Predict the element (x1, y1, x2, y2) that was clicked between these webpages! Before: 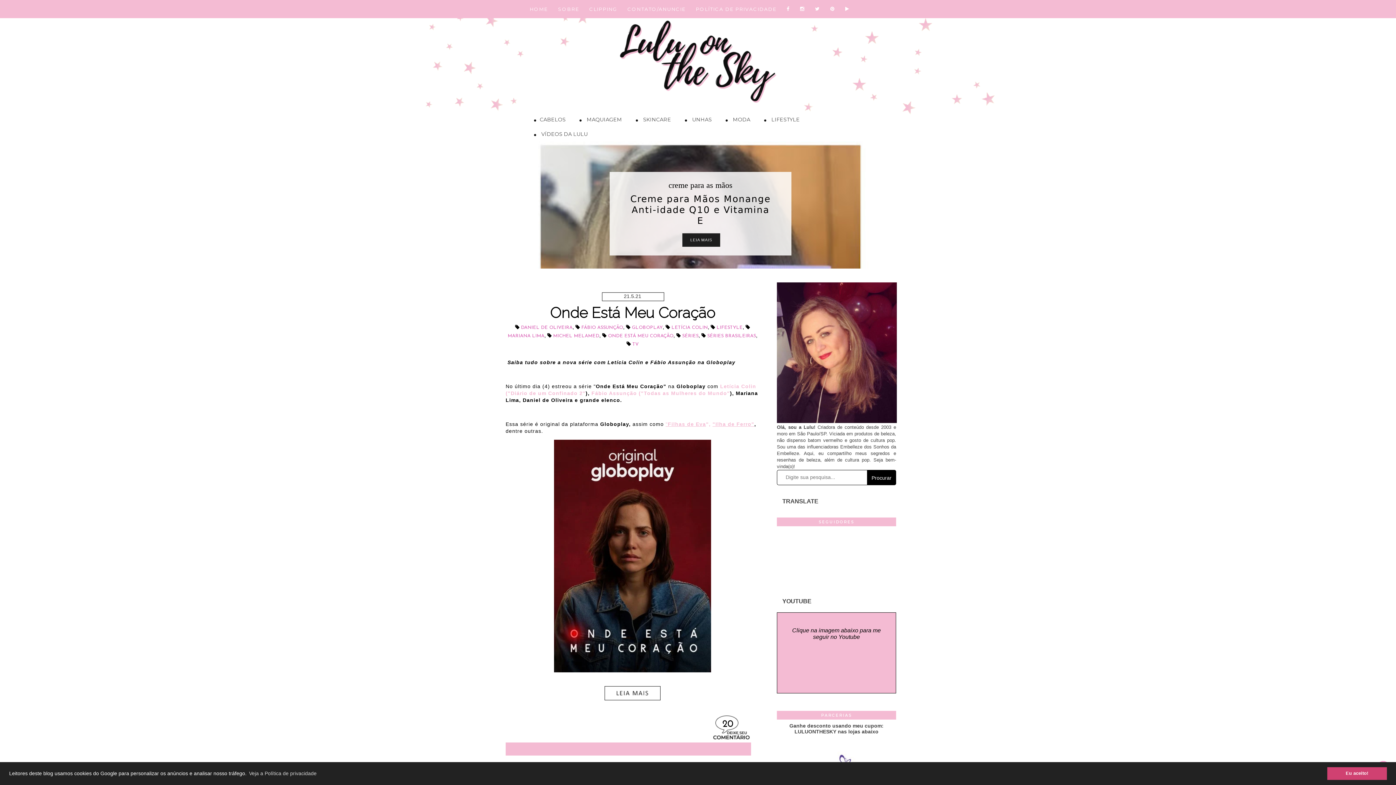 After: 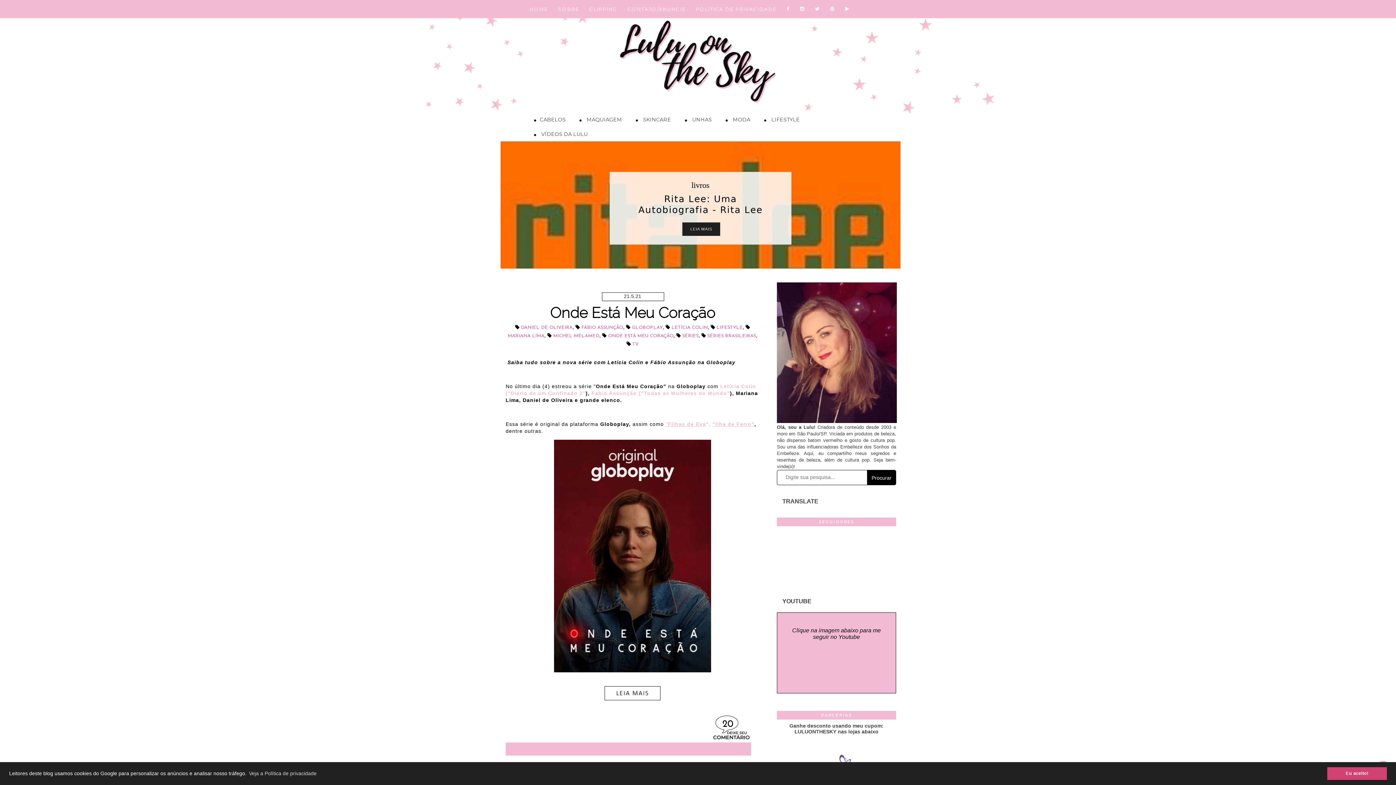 Action: label: MARIANA LIMA bbox: (507, 333, 544, 338)